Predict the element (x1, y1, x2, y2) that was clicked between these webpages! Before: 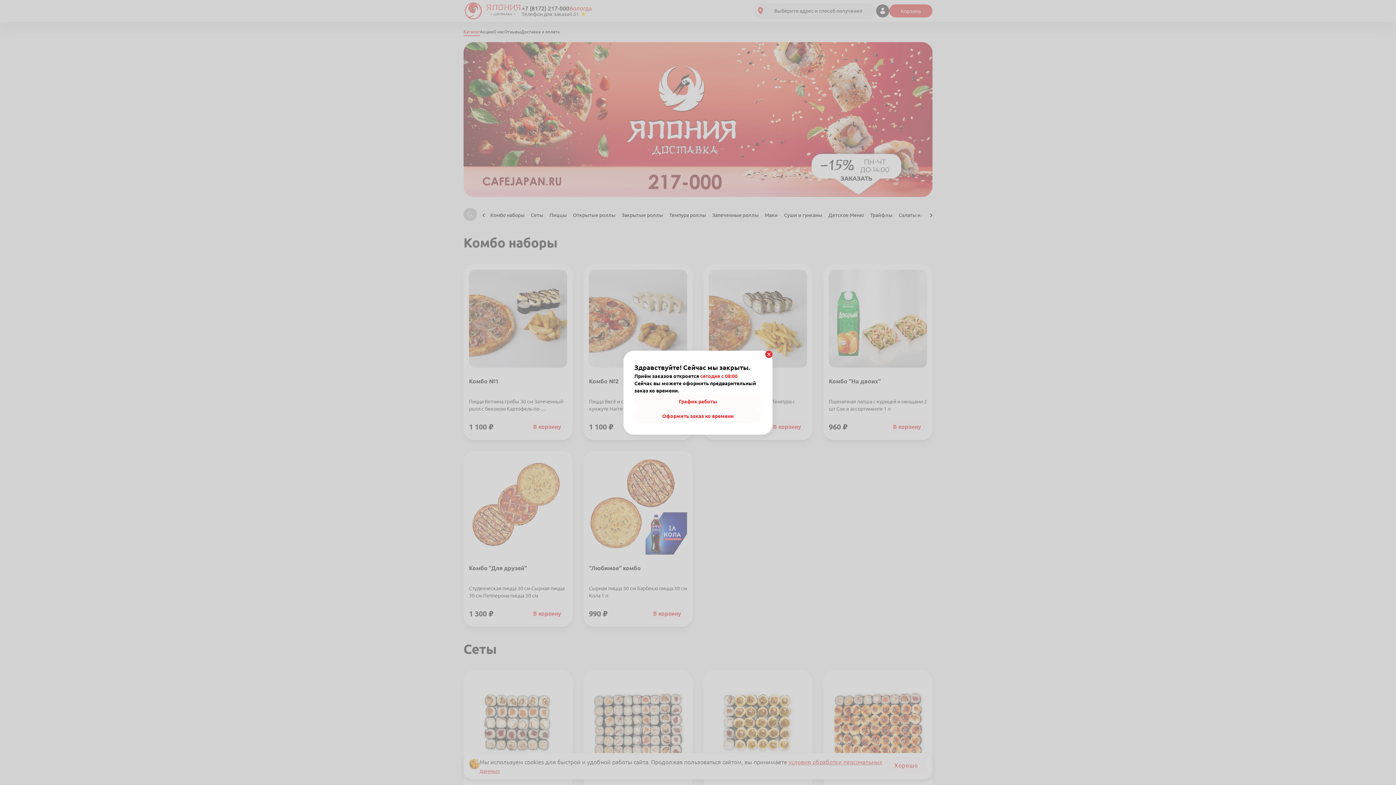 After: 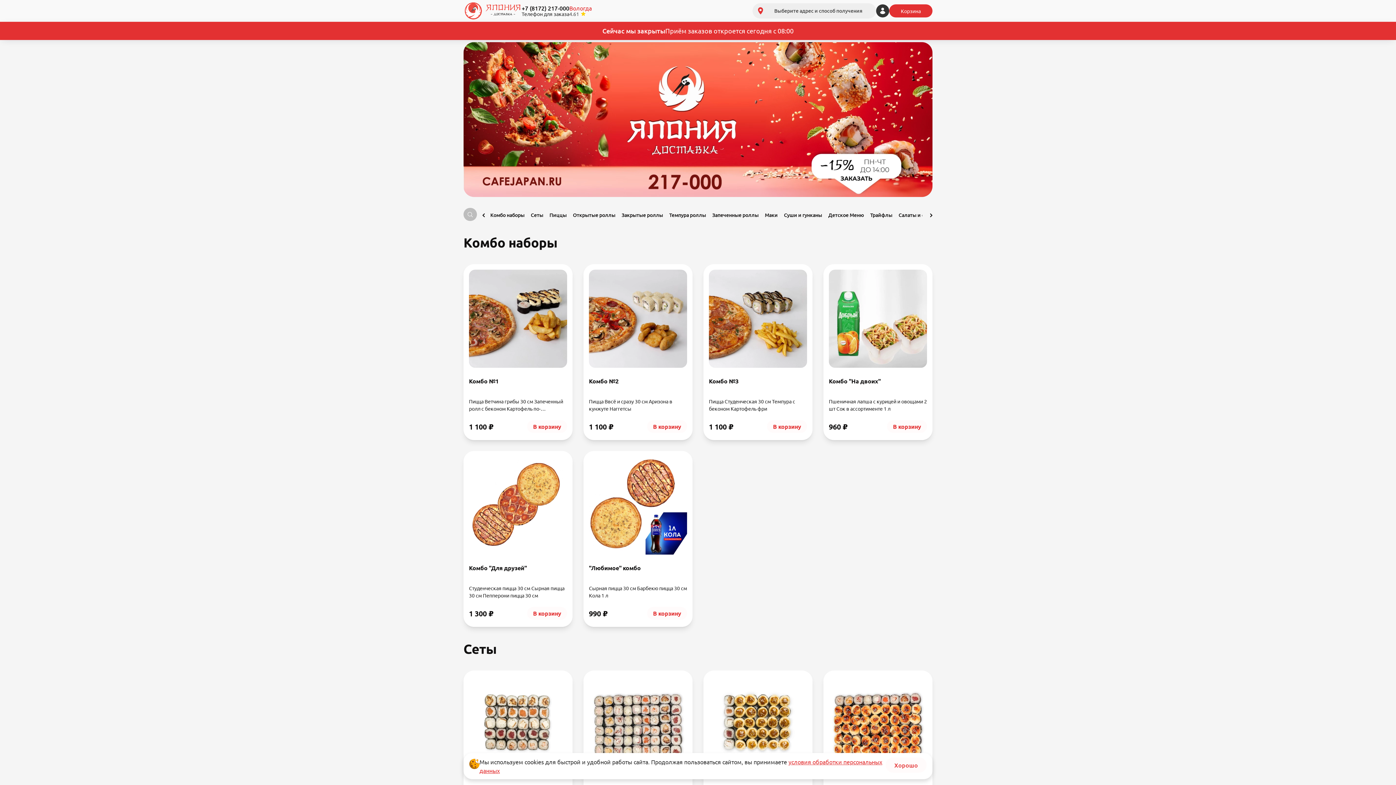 Action: bbox: (634, 413, 761, 428) label: Оформить заказ ко времени